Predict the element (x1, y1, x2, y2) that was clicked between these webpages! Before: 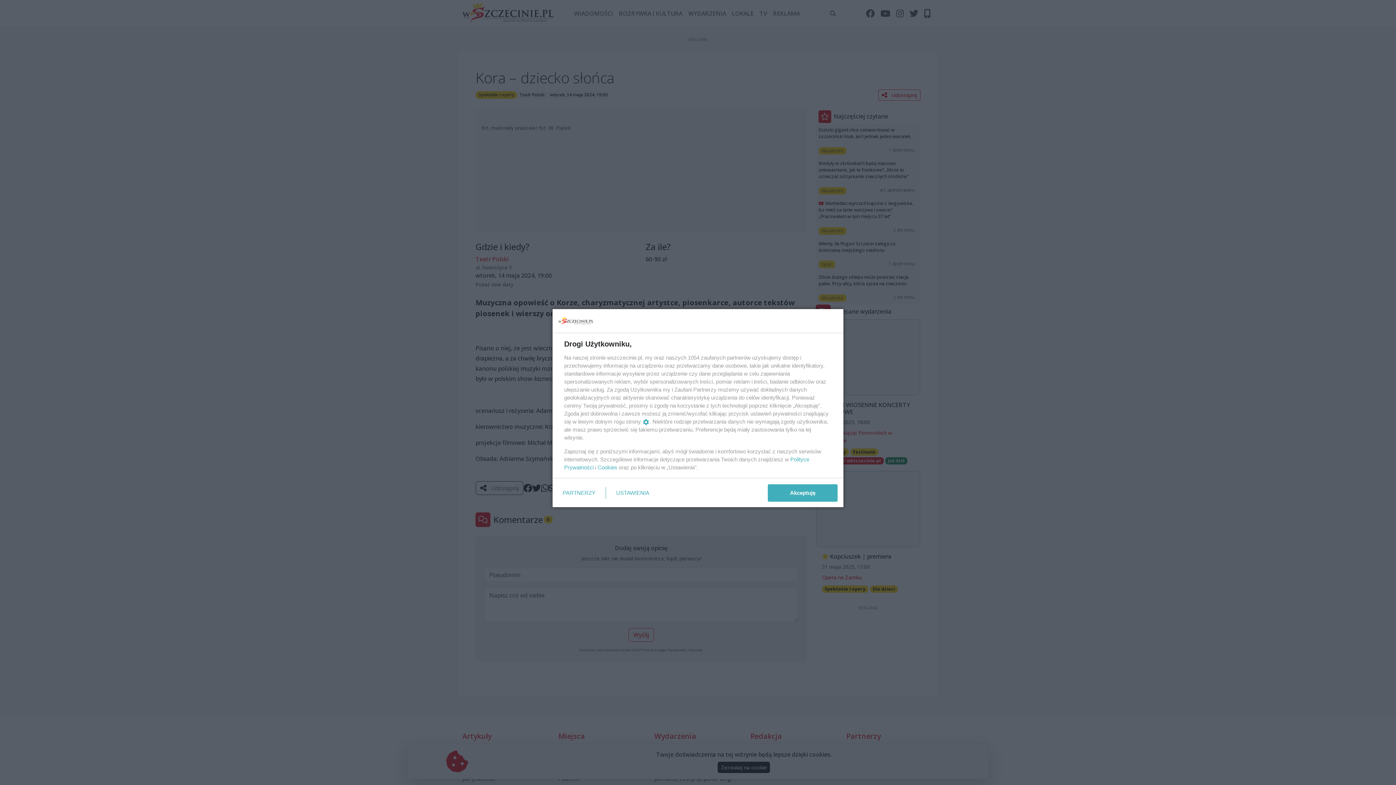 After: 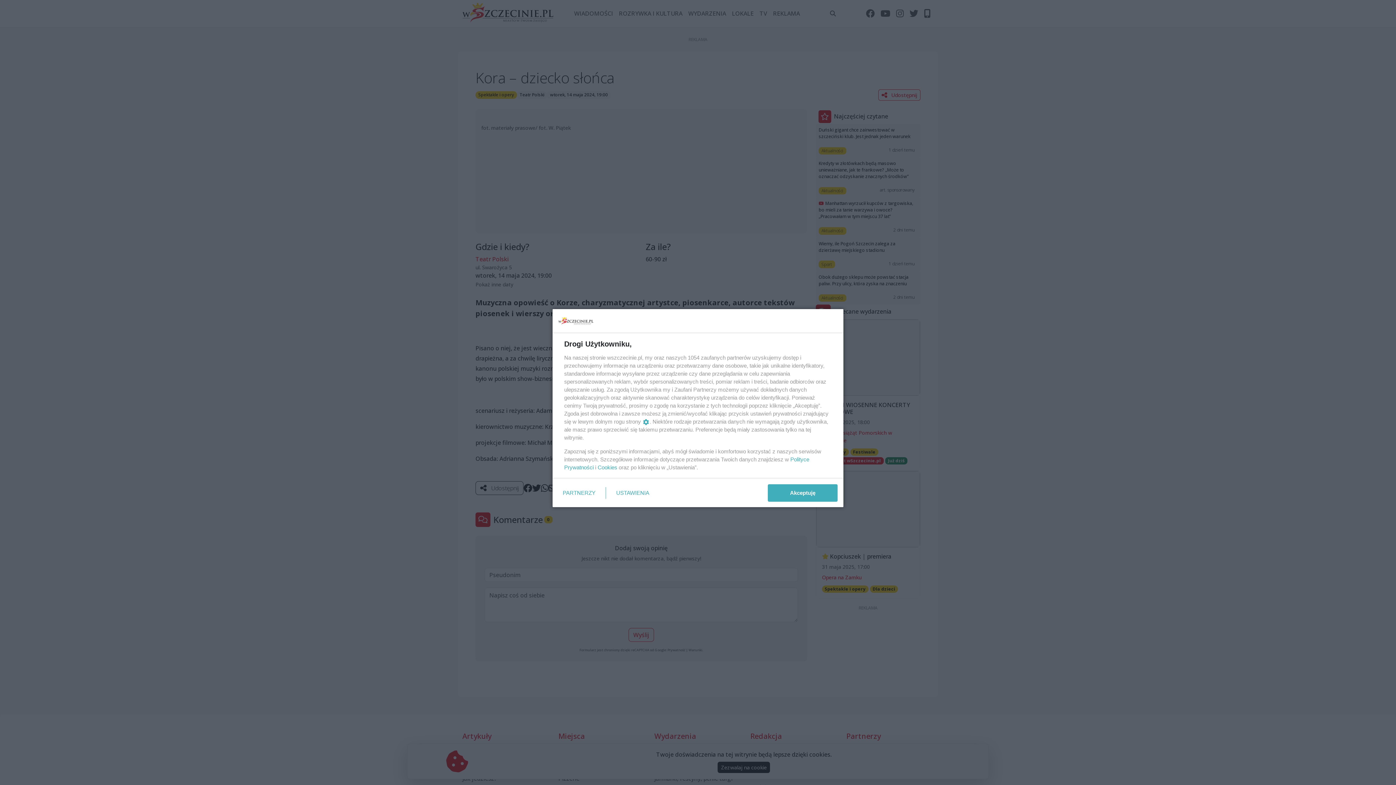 Action: label: Cookies bbox: (597, 464, 617, 470)